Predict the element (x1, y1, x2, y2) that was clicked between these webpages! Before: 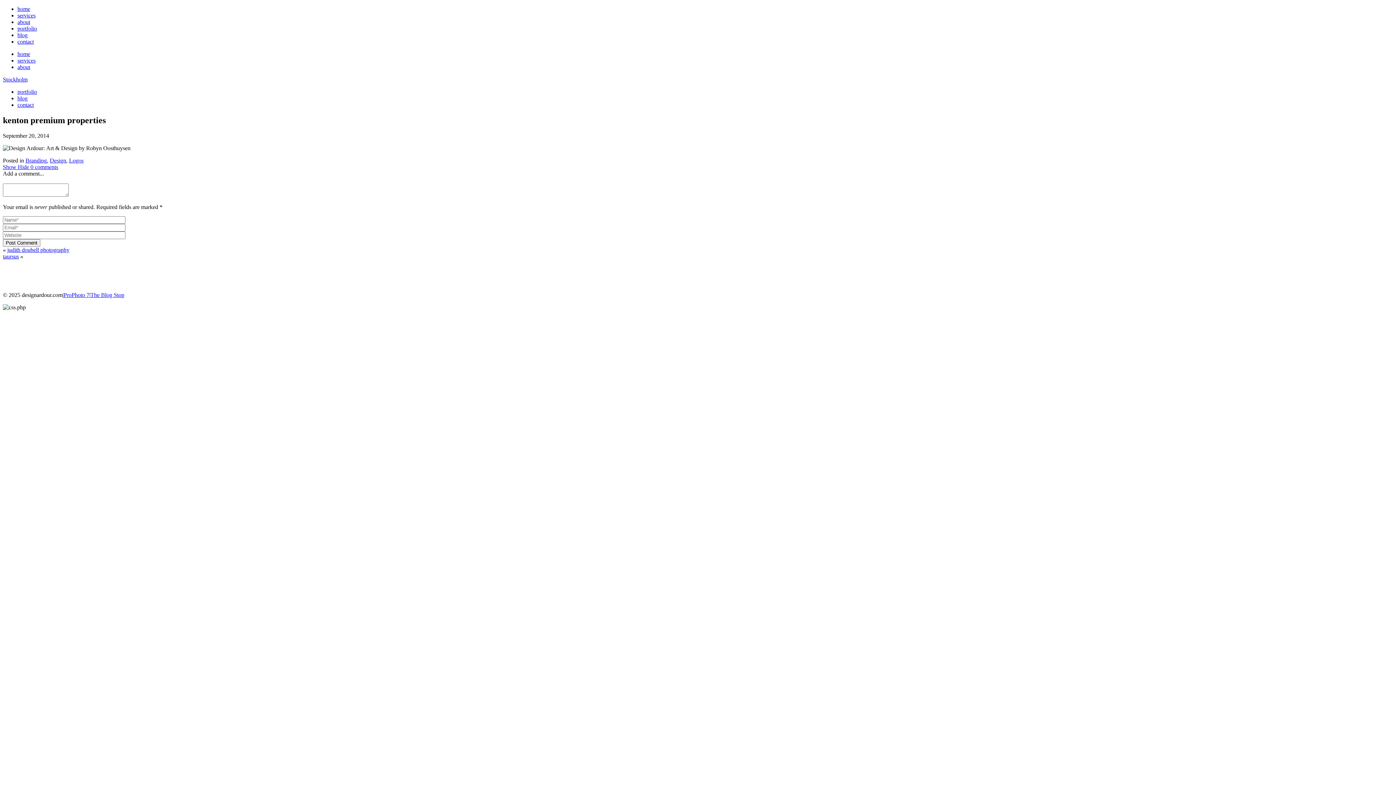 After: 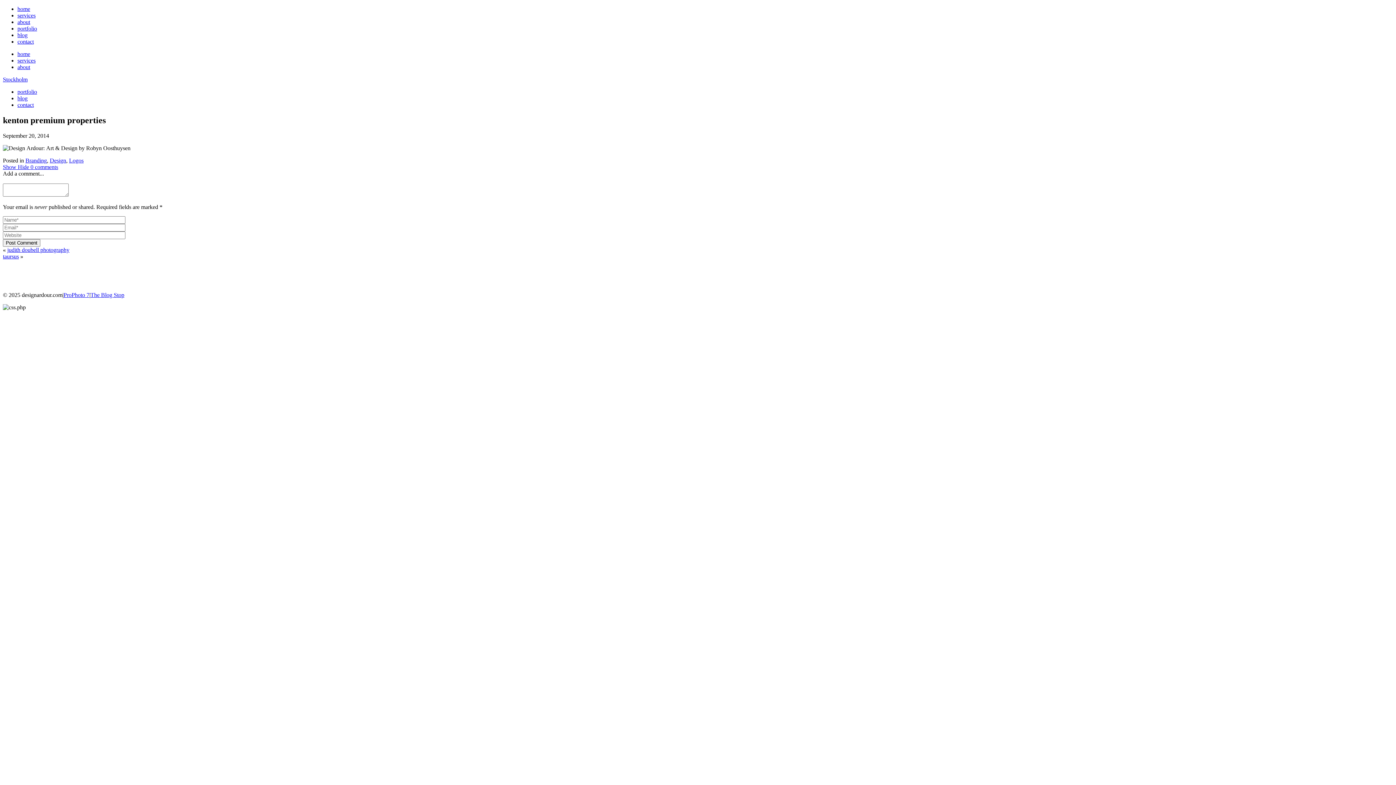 Action: bbox: (2, 266, 13, 273)